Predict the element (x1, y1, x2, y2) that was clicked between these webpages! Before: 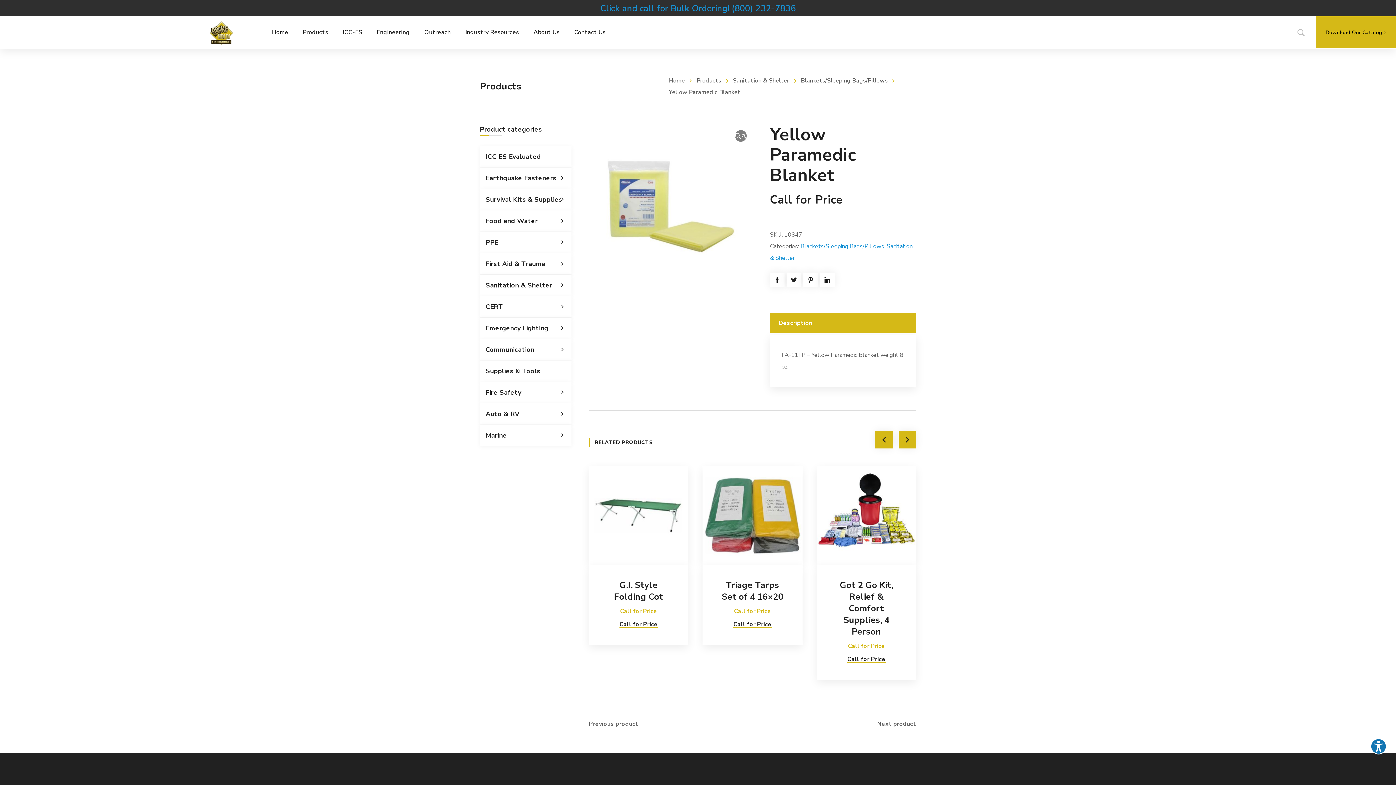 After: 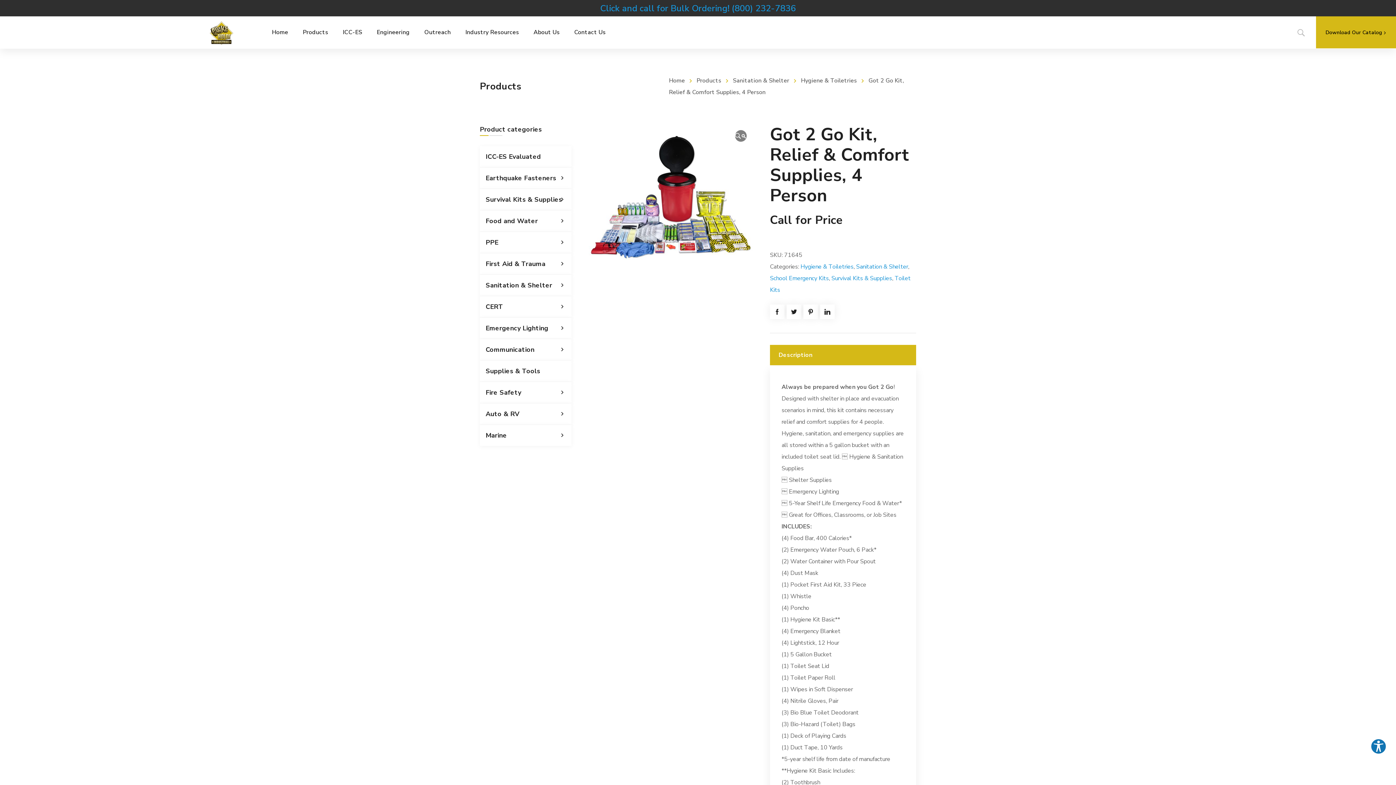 Action: label: Read more about “Got 2 Go Kit, Relief & Comfort Supplies, 4 Person” bbox: (847, 655, 885, 664)